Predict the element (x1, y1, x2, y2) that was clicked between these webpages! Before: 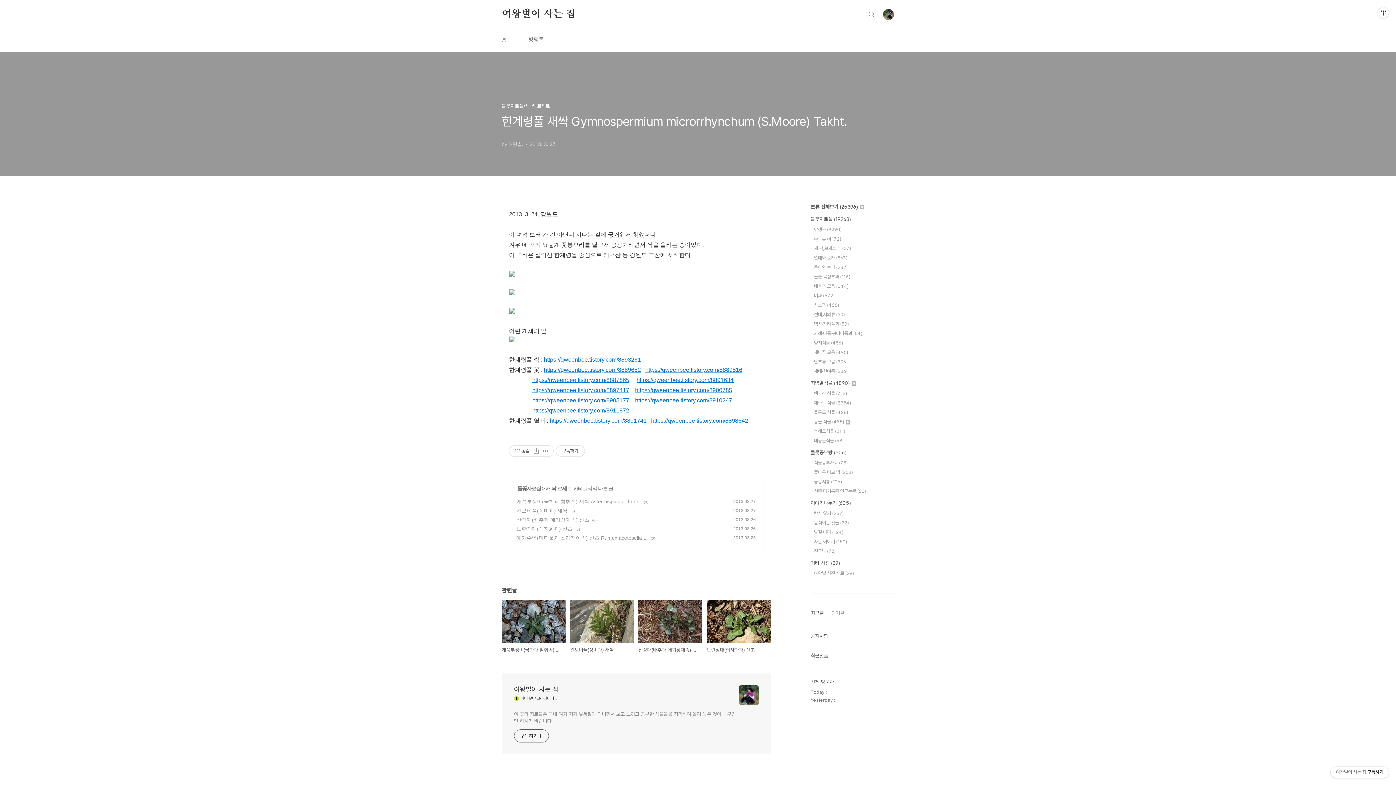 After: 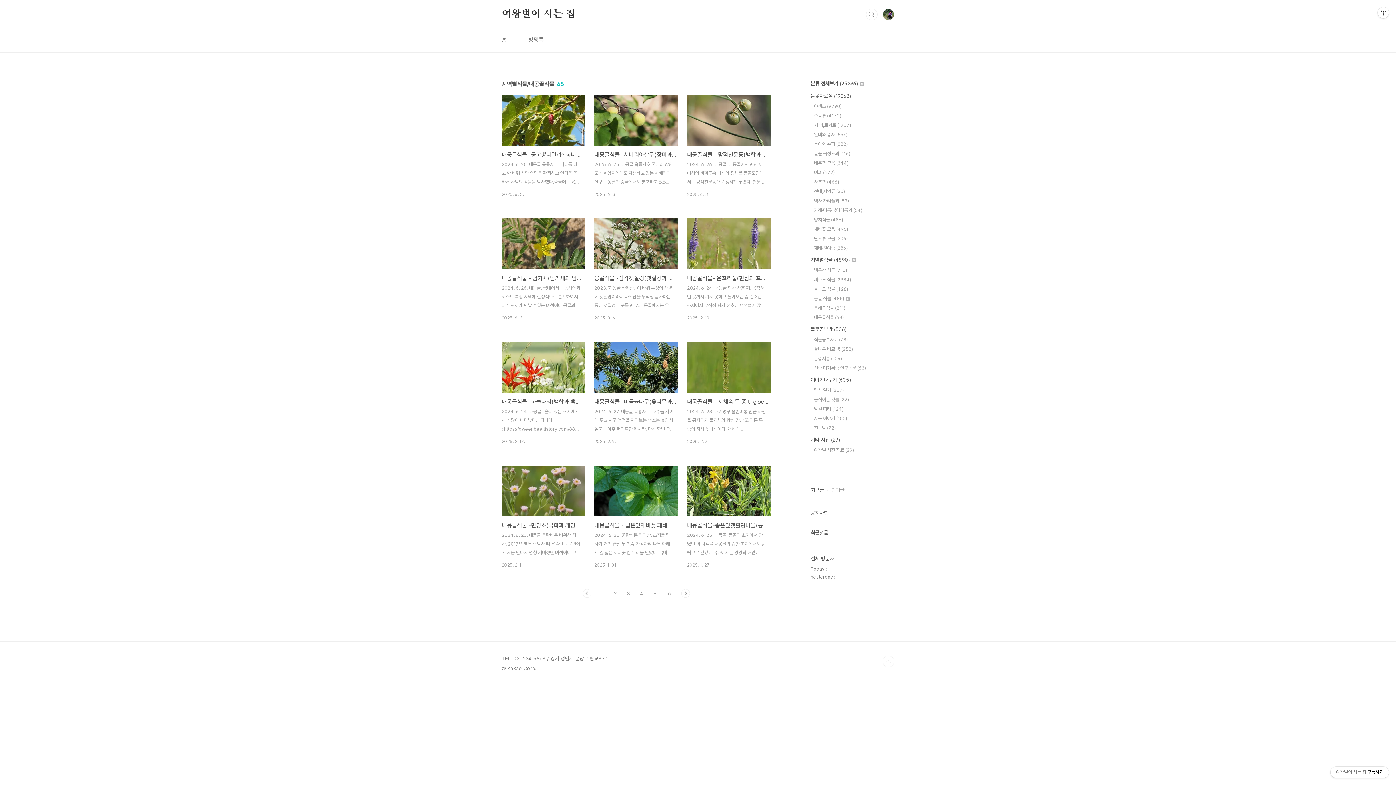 Action: bbox: (814, 438, 844, 443) label: 내몽골식물 (68)